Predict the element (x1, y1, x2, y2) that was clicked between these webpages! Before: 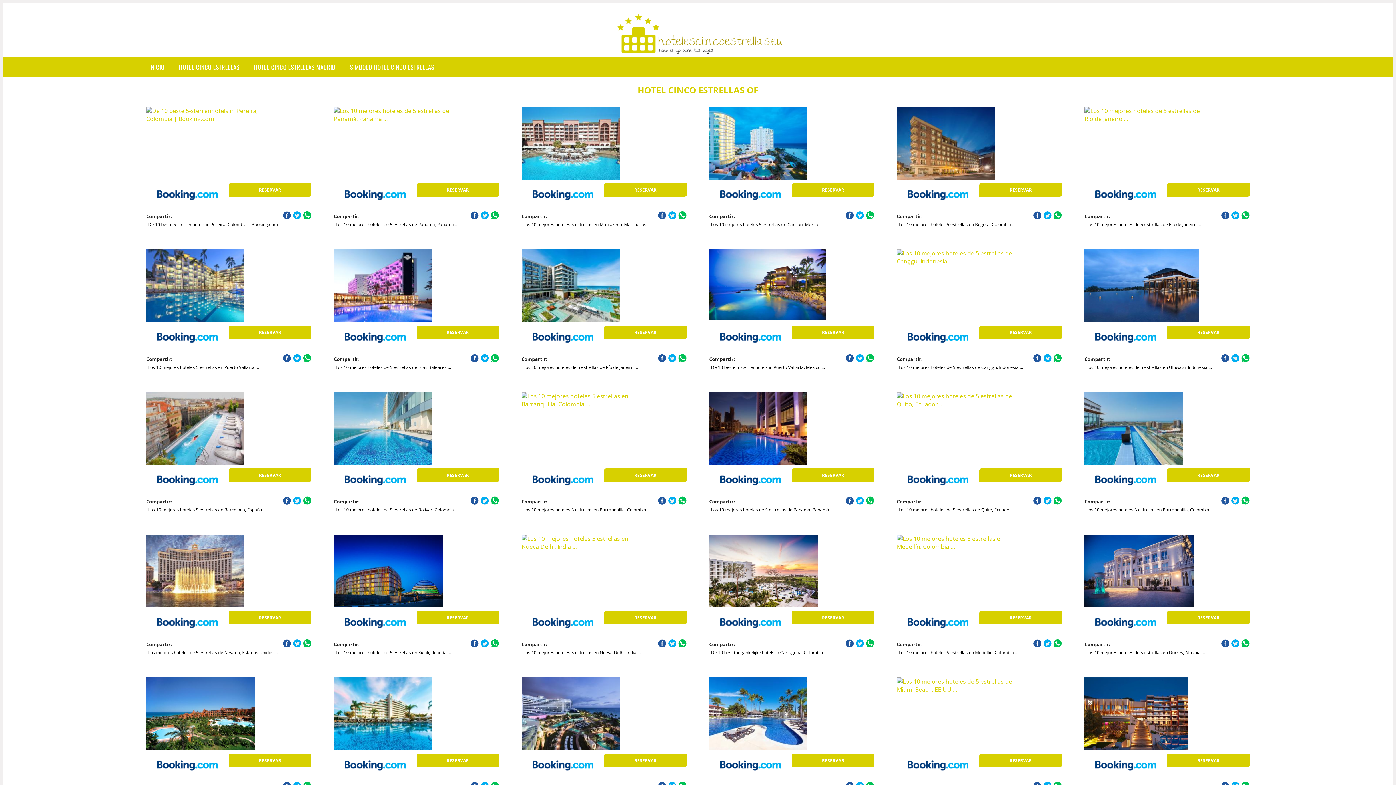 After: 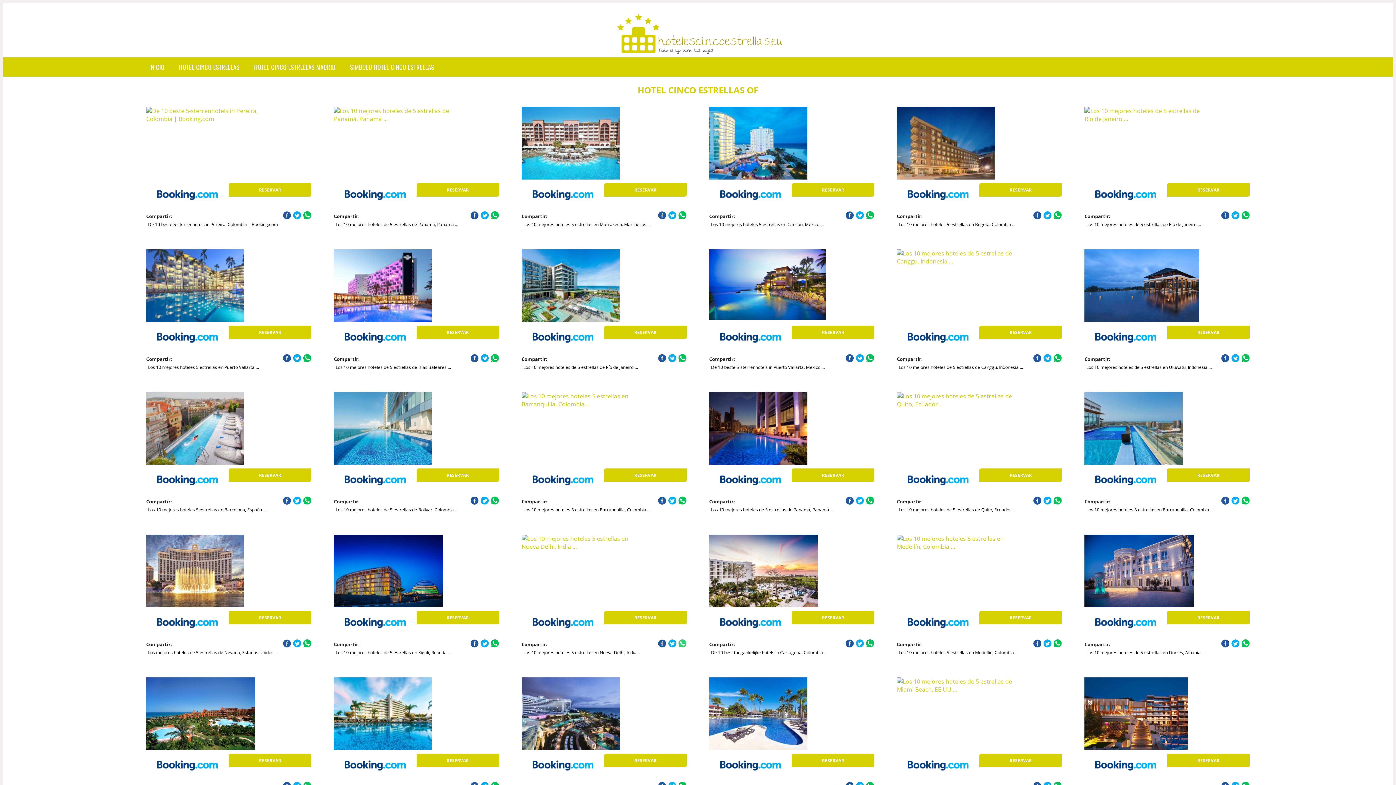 Action: bbox: (678, 639, 686, 647)